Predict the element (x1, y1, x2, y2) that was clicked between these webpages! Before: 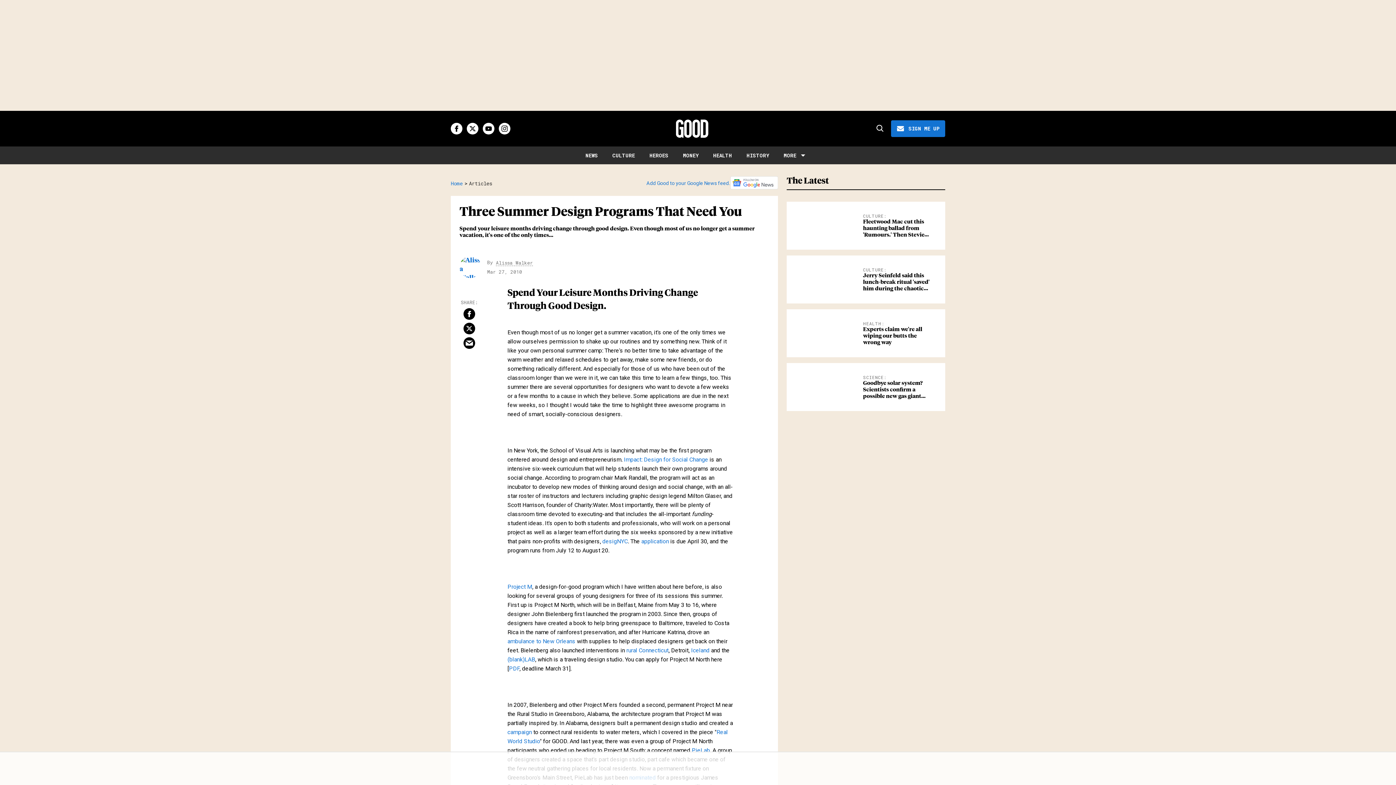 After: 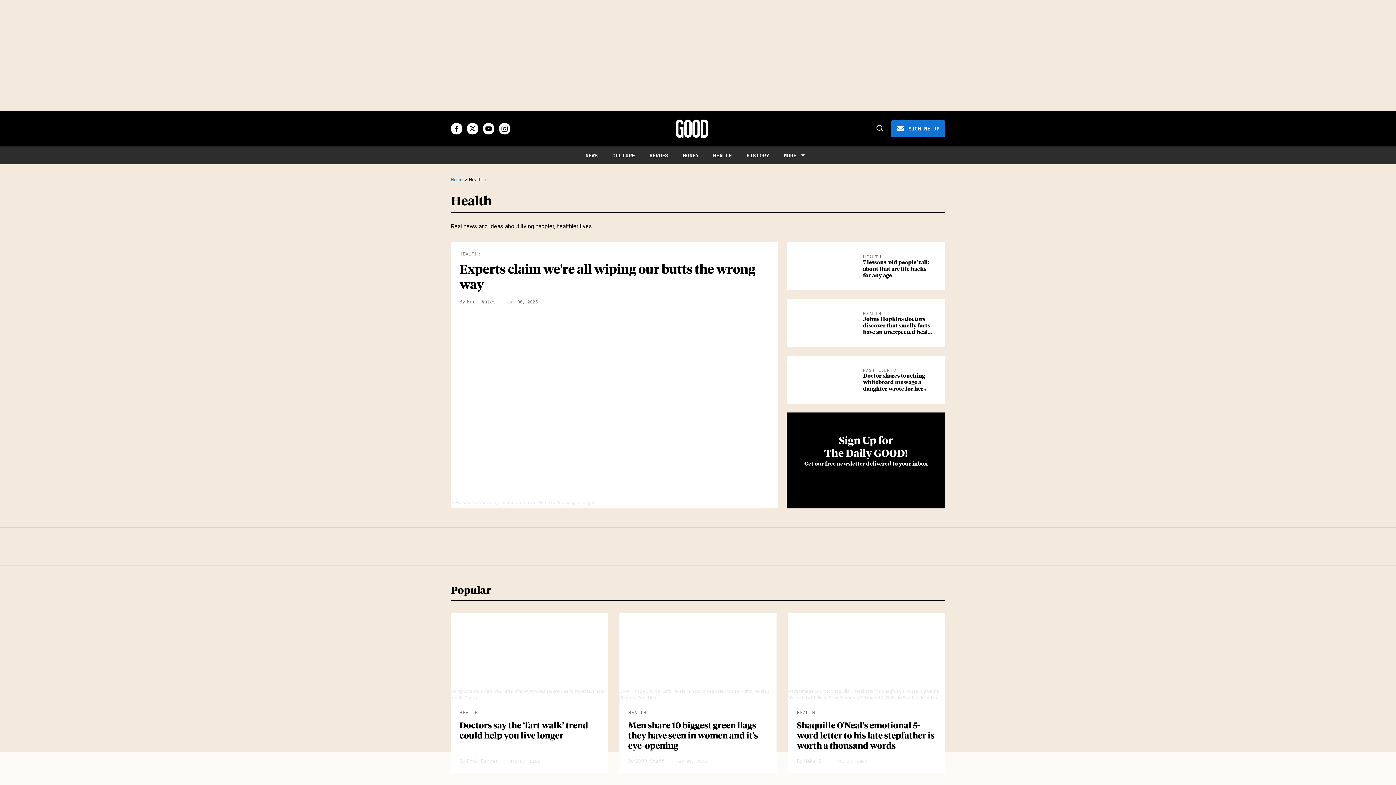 Action: label: HEALTH bbox: (713, 152, 732, 158)